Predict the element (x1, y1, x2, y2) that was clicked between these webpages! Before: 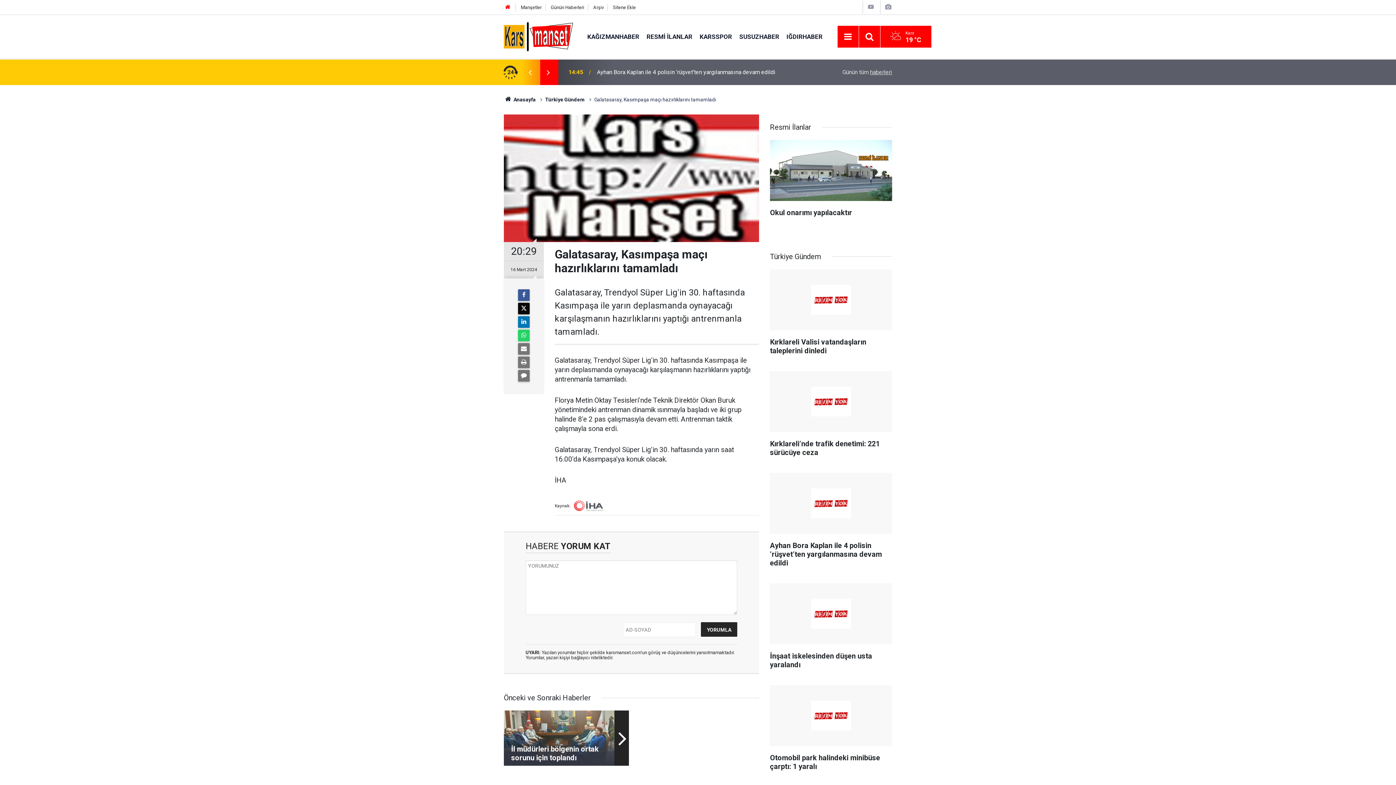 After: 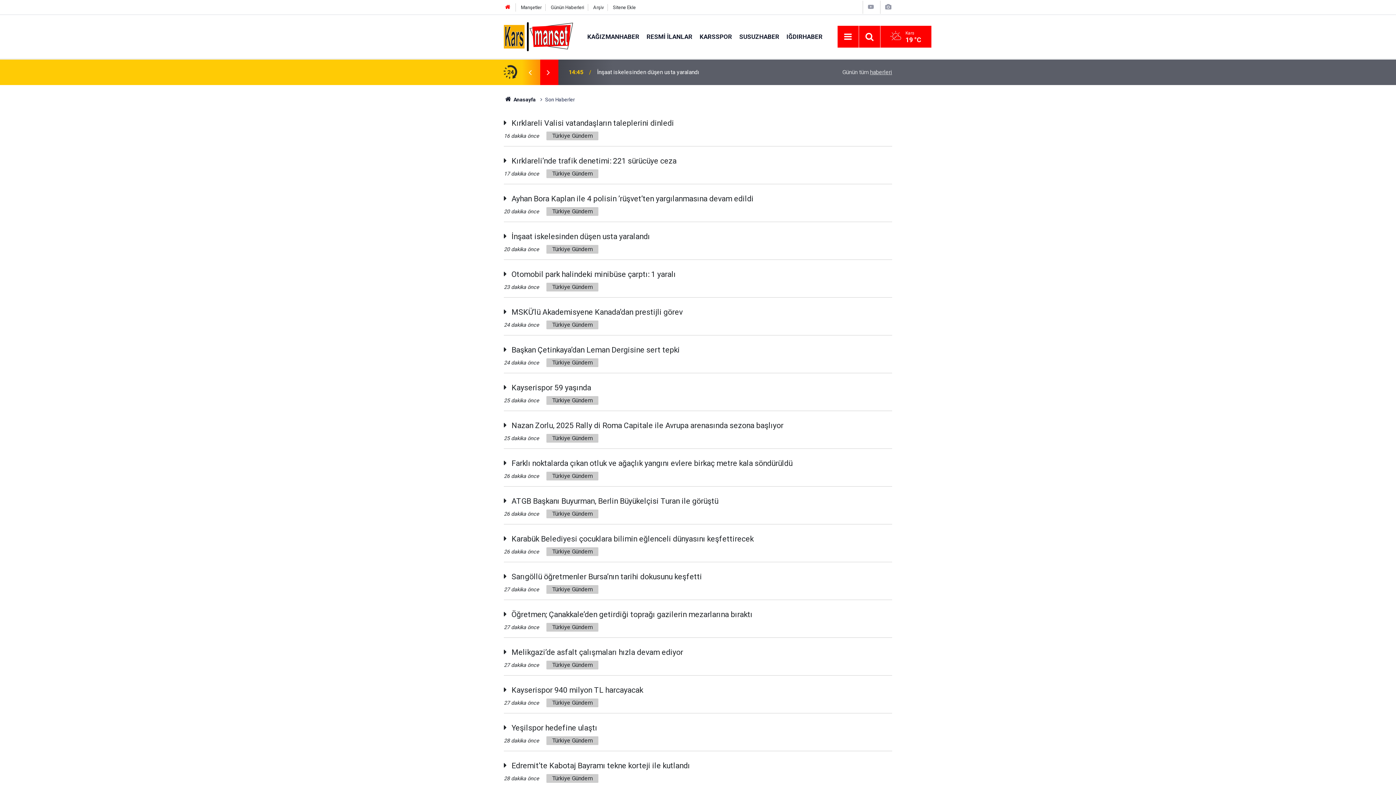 Action: bbox: (550, 4, 584, 10) label: Günün Haberleri